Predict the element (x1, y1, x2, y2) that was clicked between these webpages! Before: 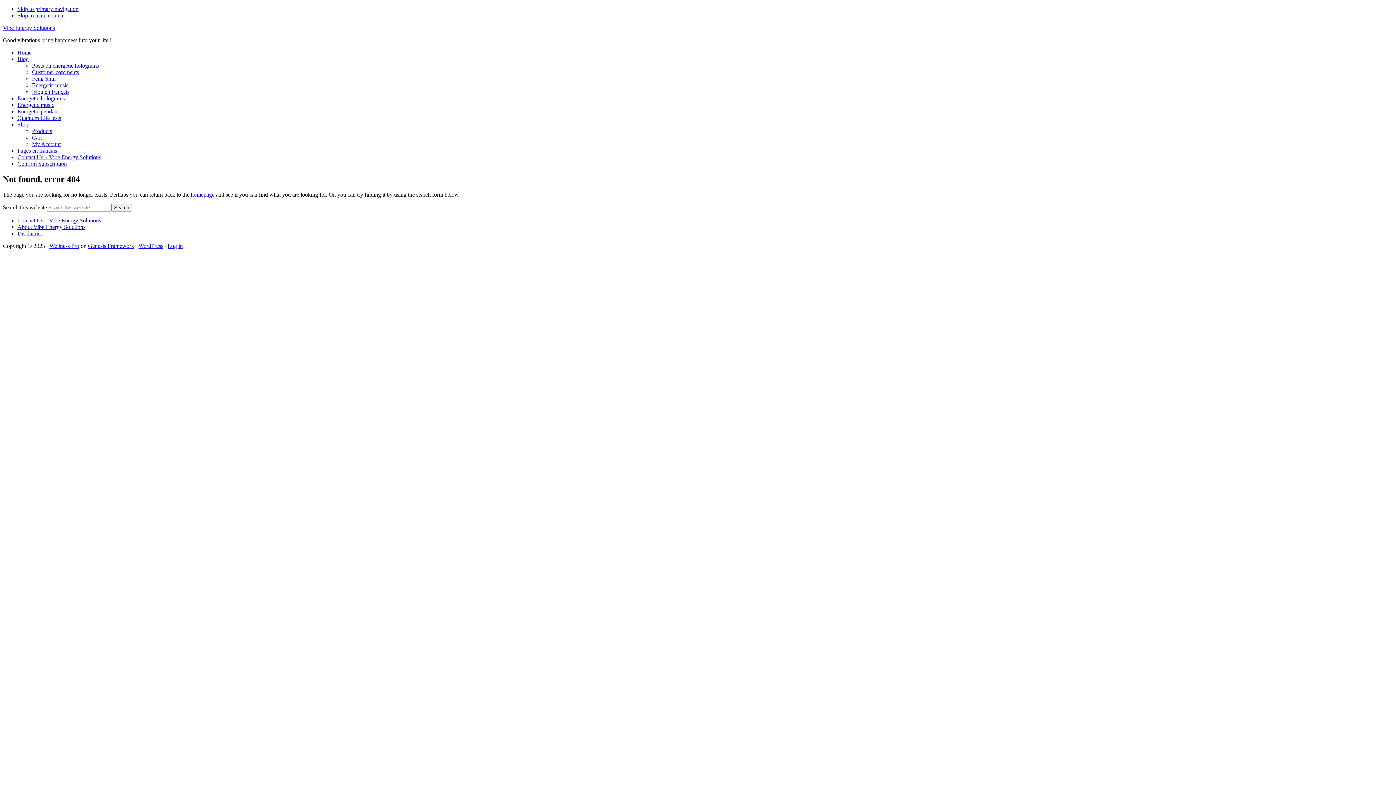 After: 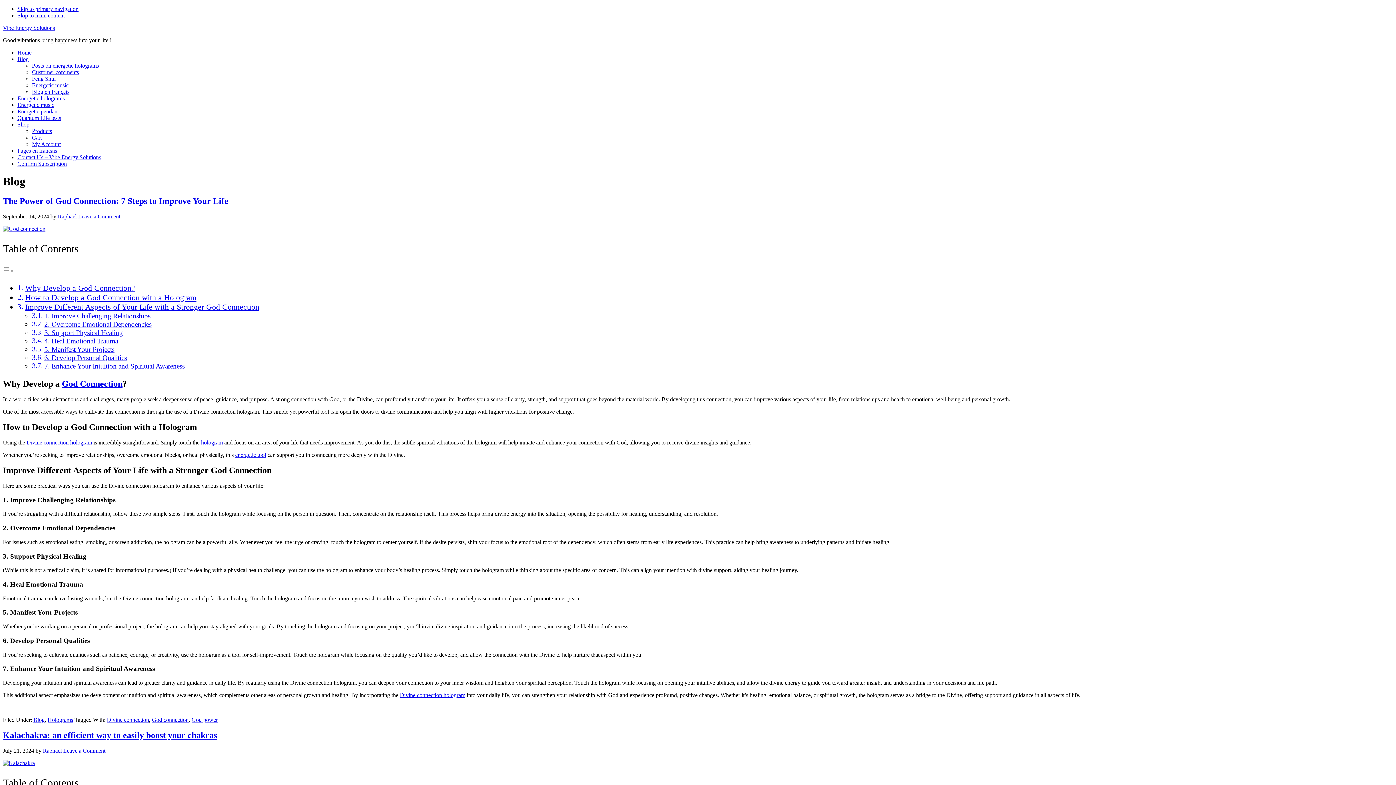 Action: bbox: (17, 56, 28, 62) label: Blog